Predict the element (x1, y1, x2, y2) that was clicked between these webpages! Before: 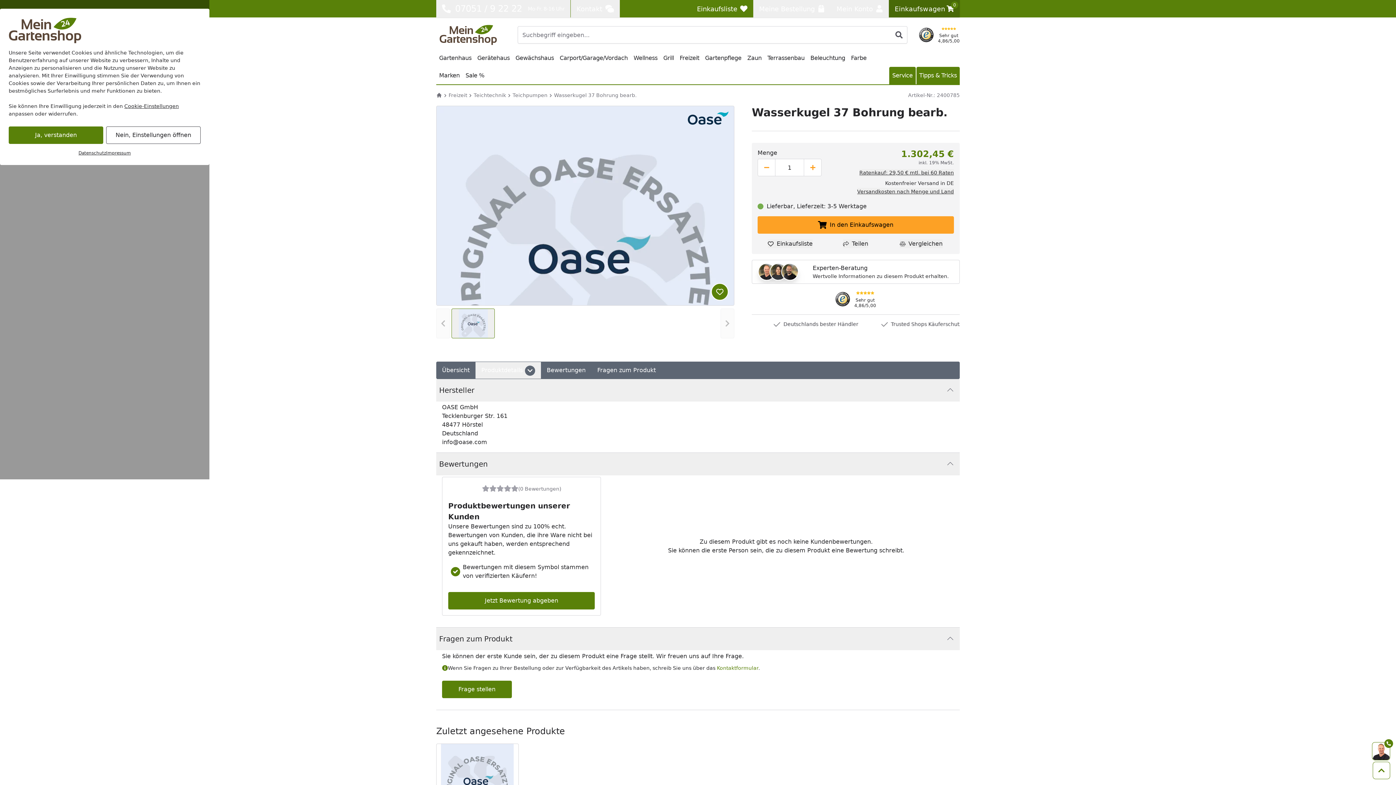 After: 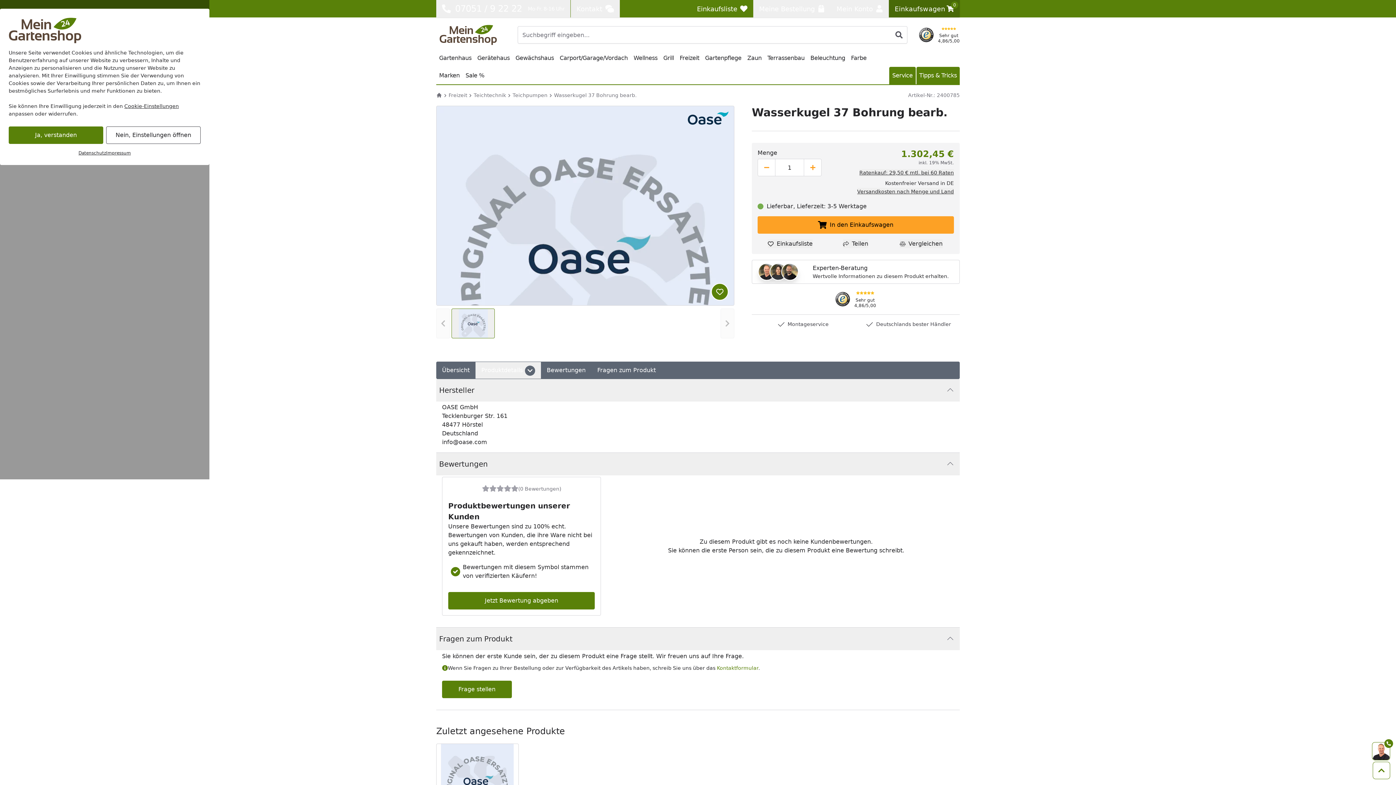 Action: bbox: (711, 283, 728, 300)